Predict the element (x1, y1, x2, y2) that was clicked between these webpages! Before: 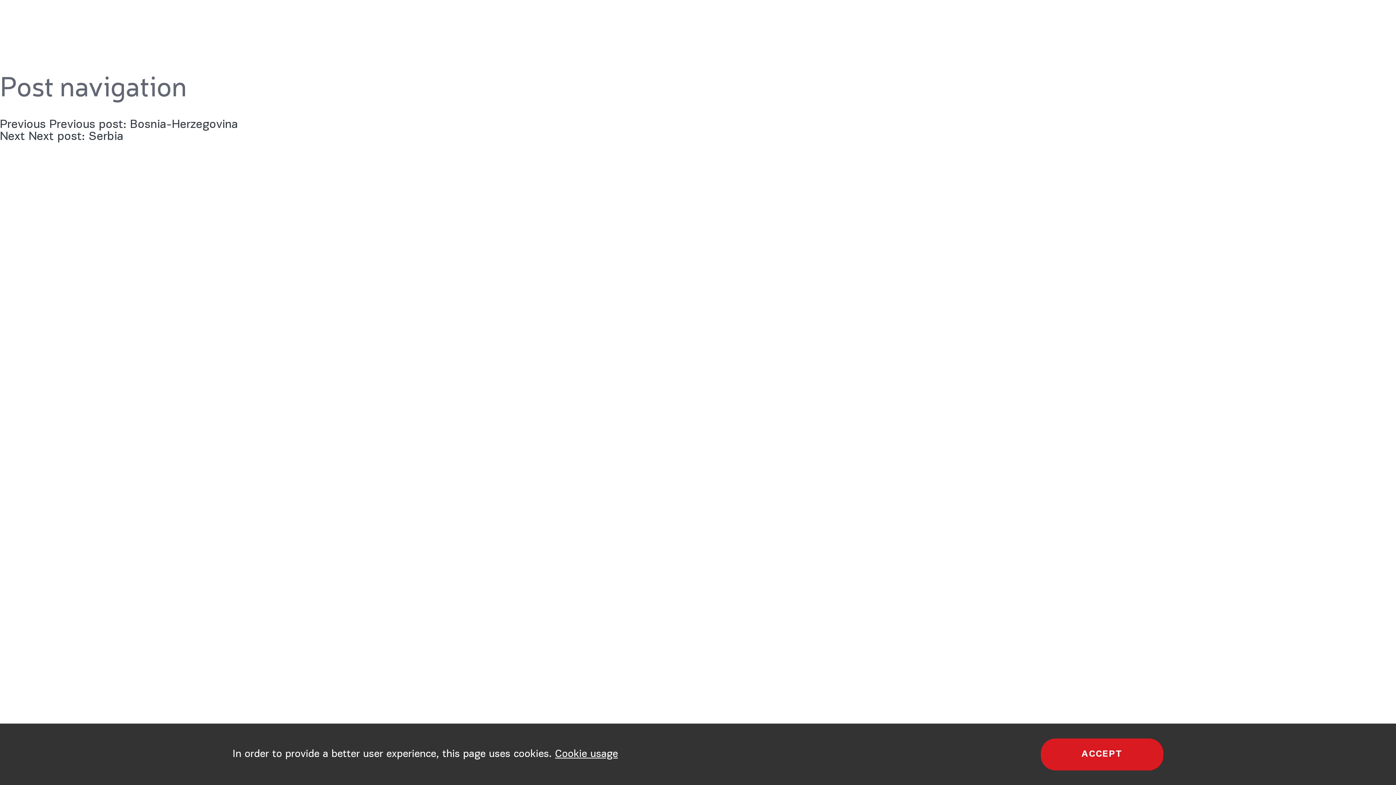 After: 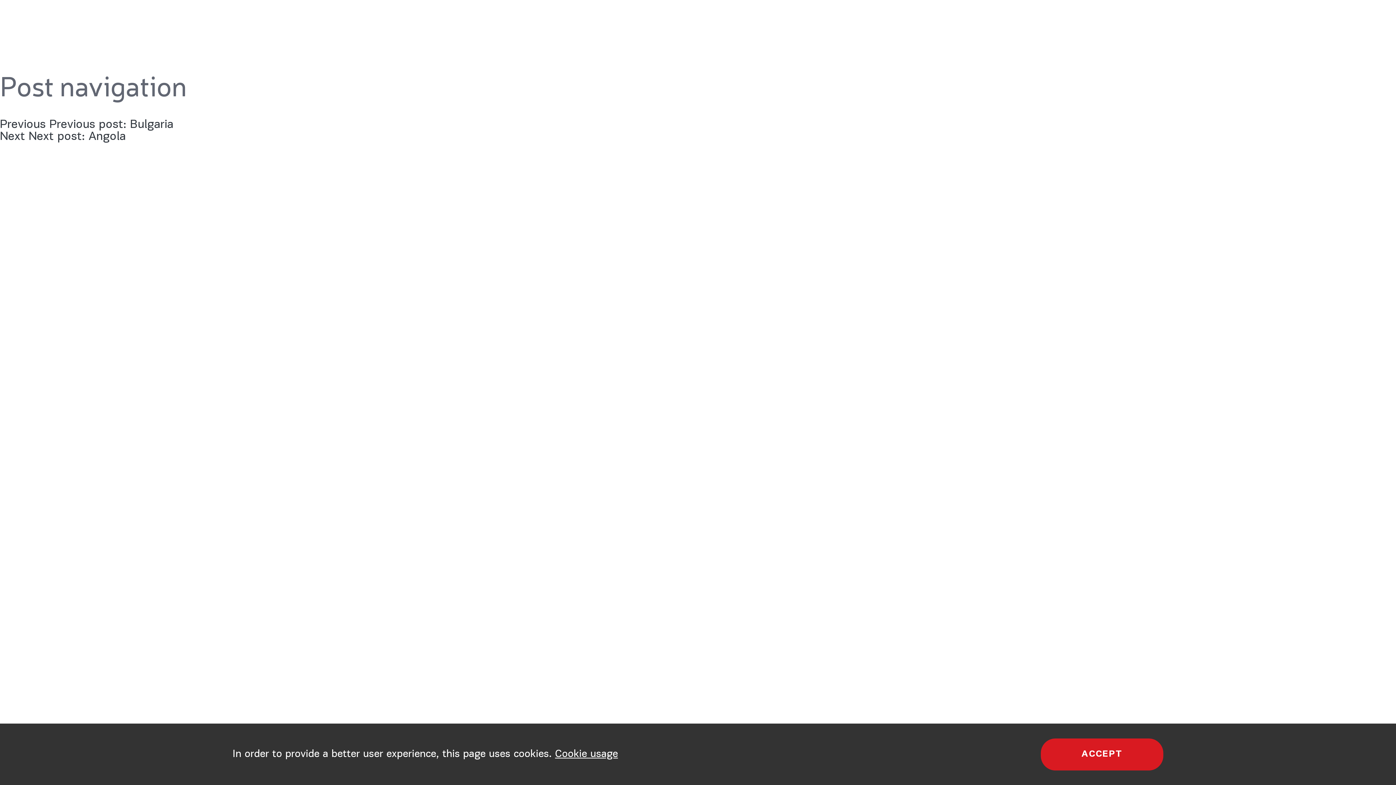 Action: bbox: (0, 118, 237, 130) label: Previous Previous post: Bosnia-Herzegovina